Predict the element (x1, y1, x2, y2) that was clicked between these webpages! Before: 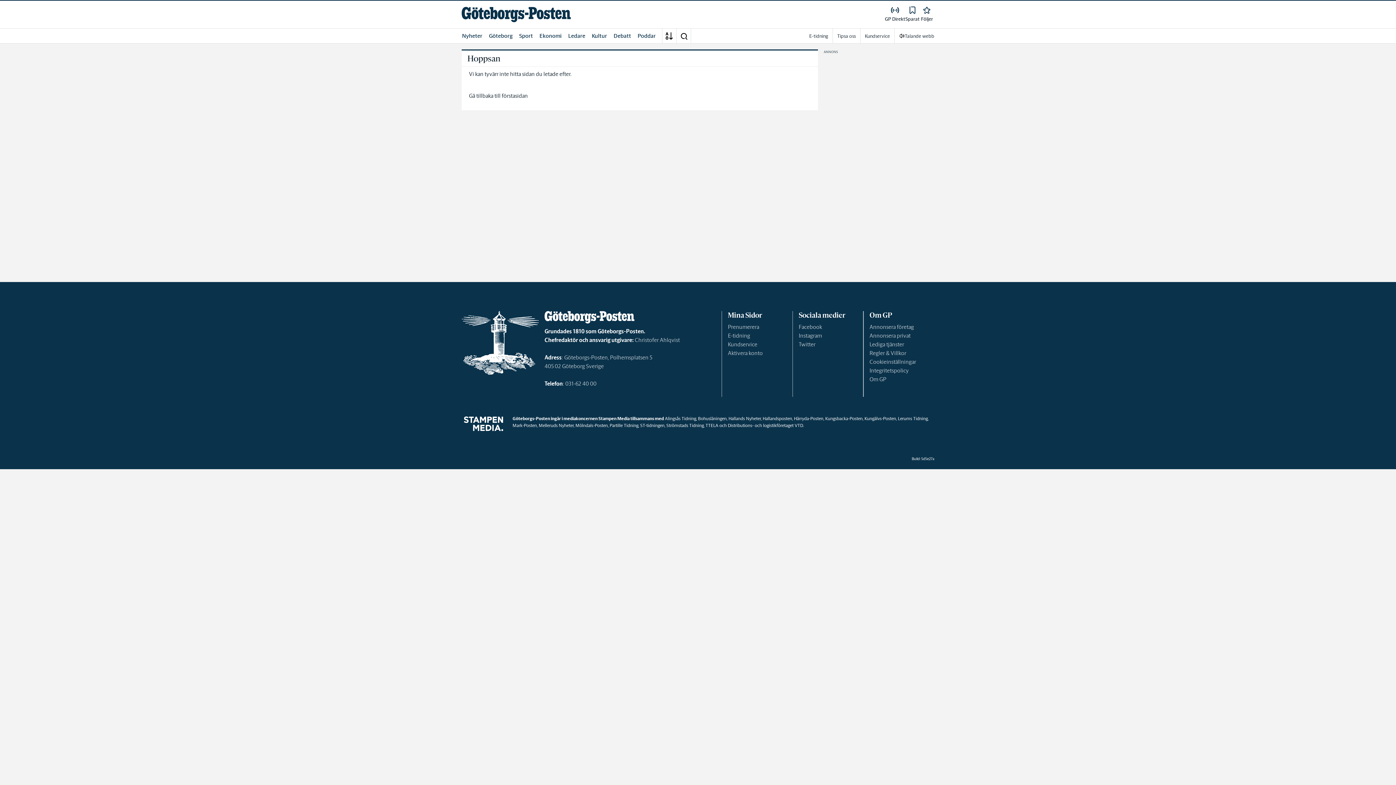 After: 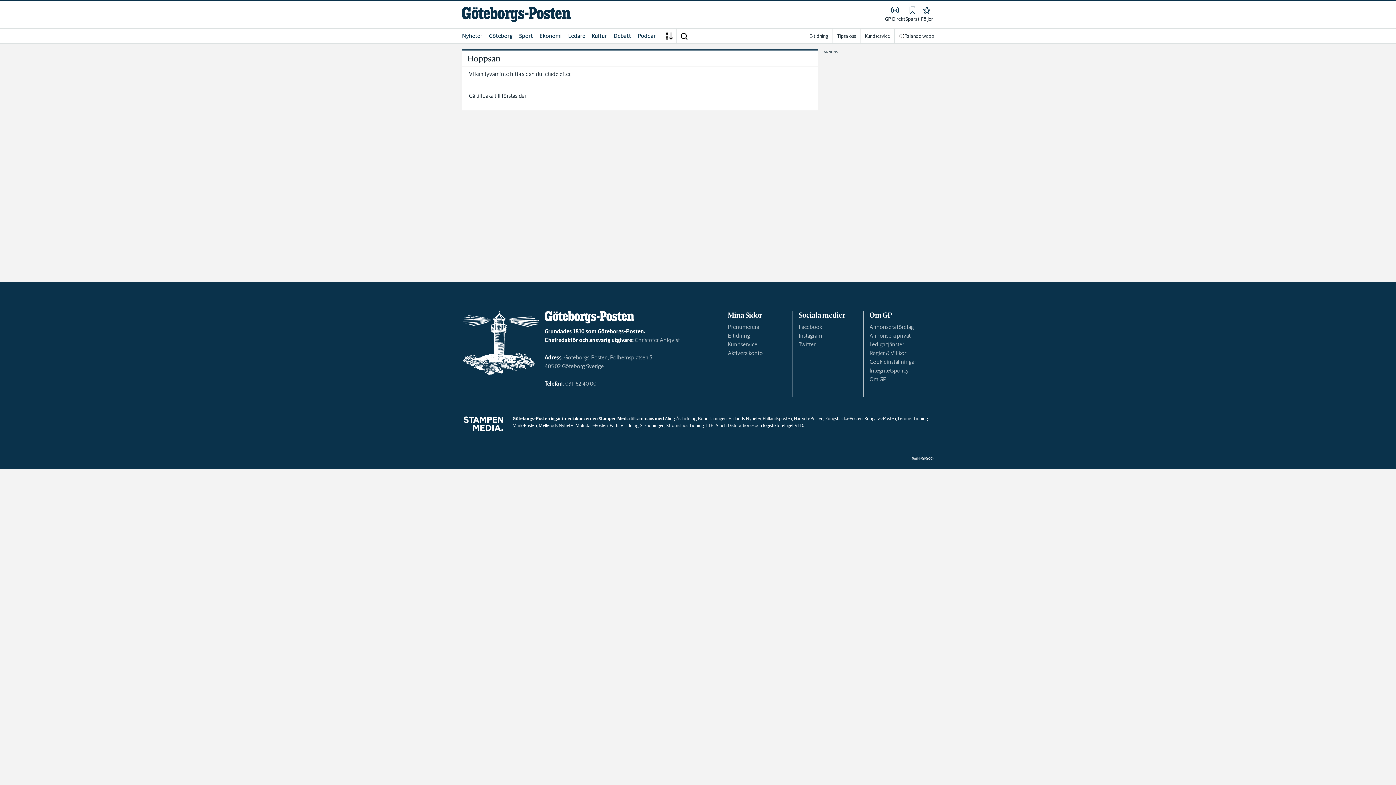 Action: bbox: (575, 422, 608, 428) label: Mölndals-Posten